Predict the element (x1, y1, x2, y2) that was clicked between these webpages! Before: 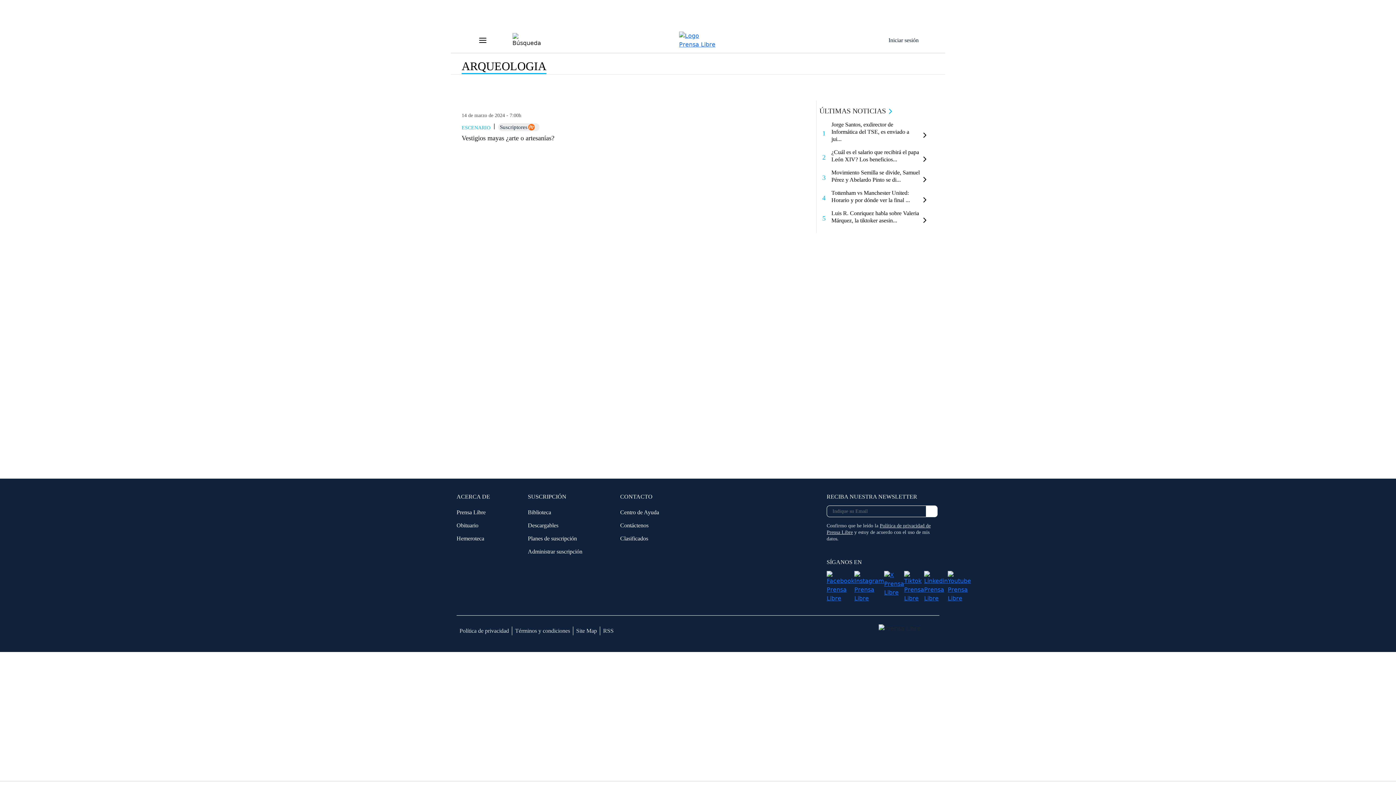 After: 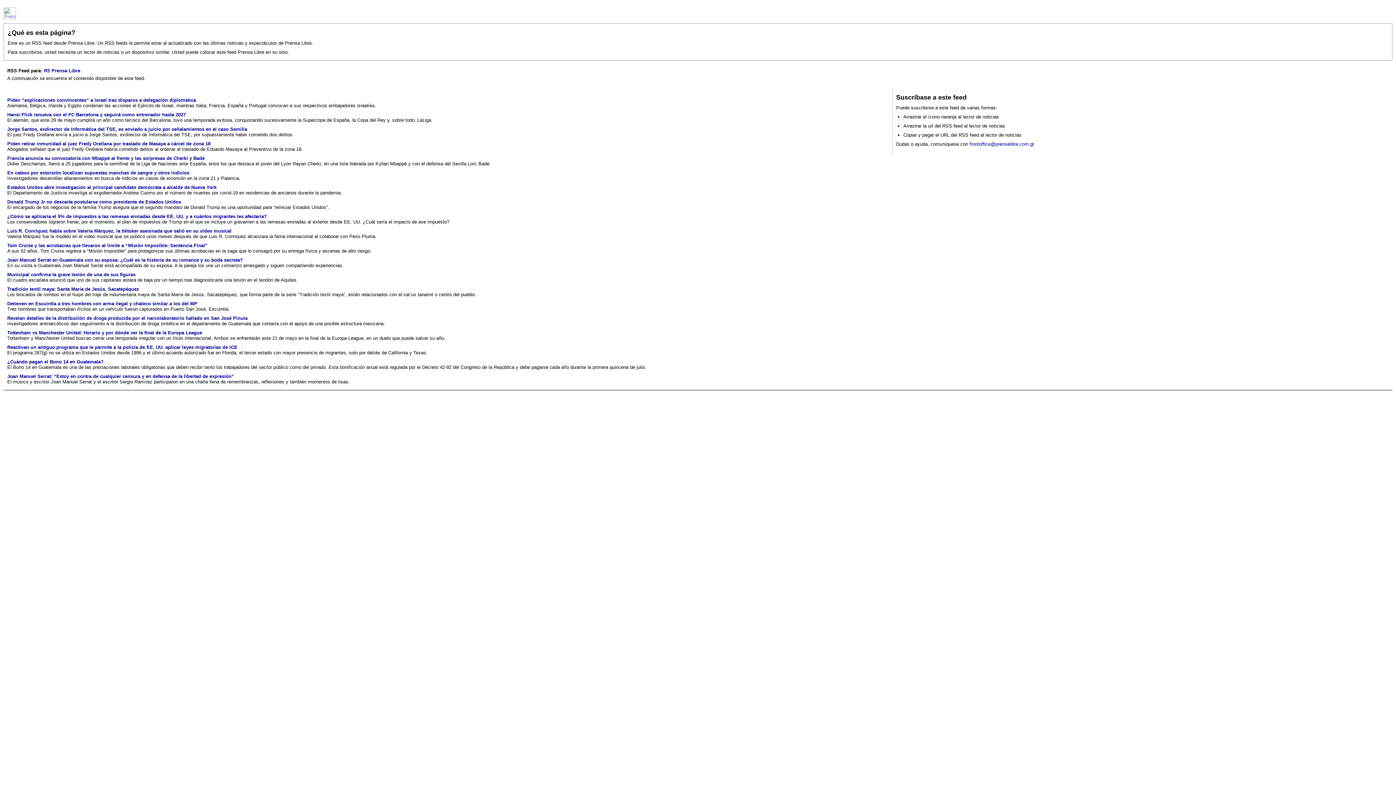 Action: label: RSS bbox: (600, 626, 613, 635)